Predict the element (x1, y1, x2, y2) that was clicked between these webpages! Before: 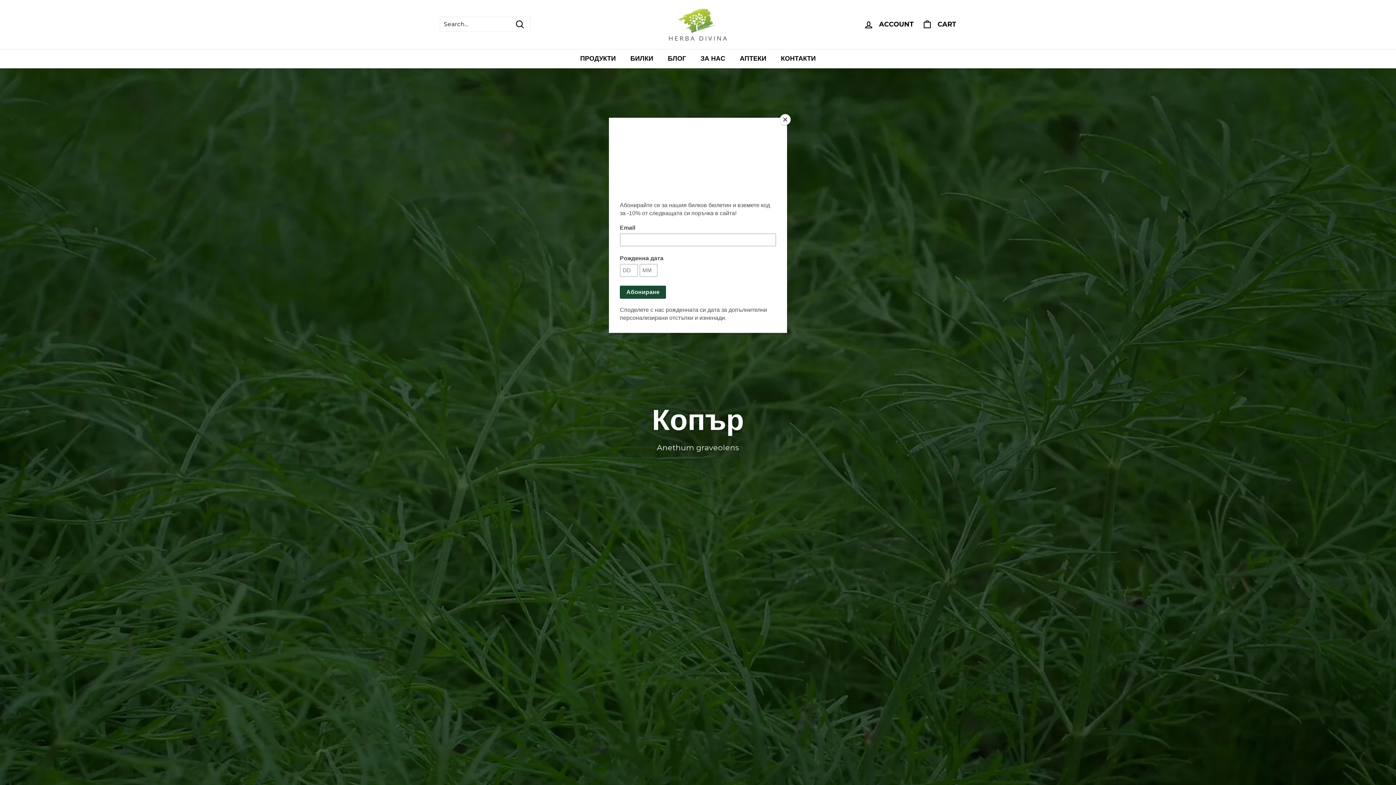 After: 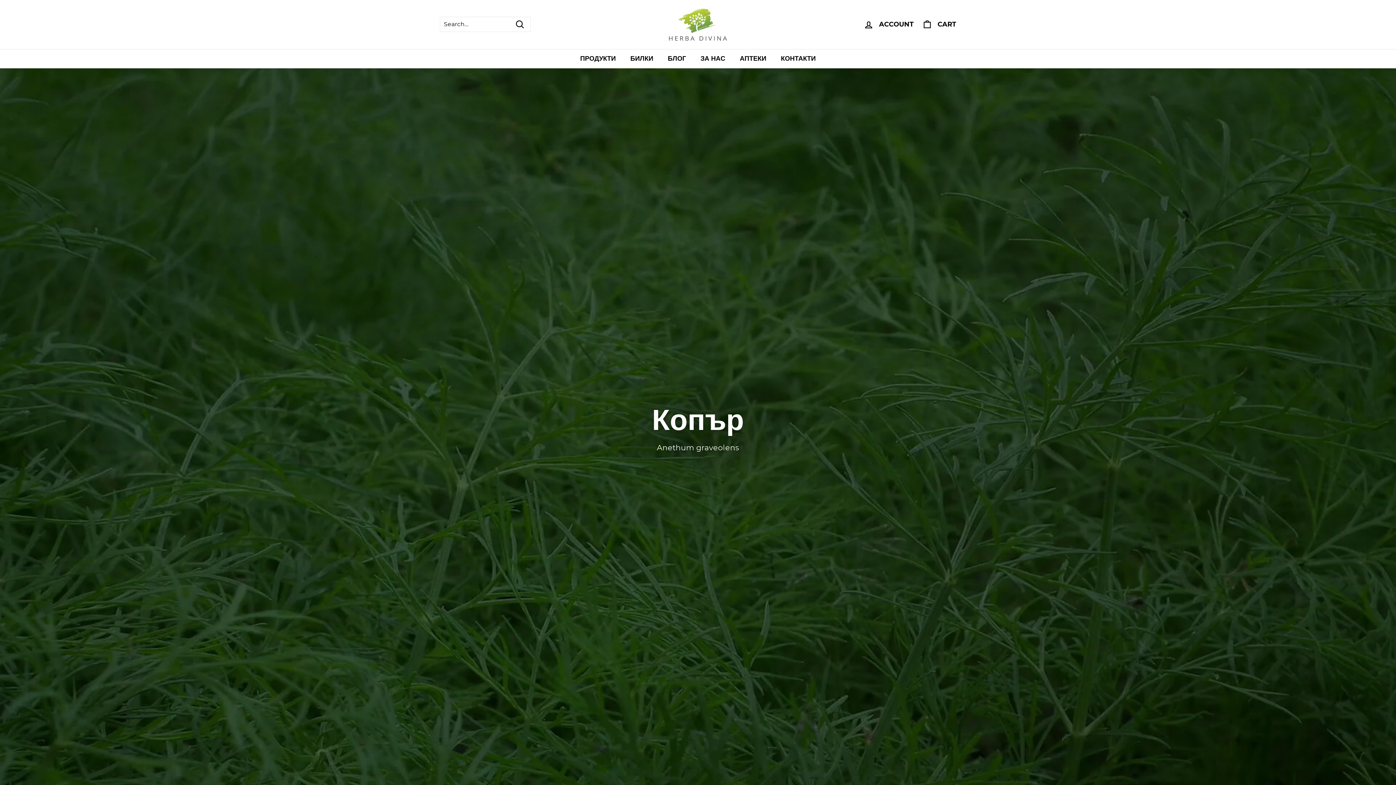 Action: bbox: (780, 114, 790, 125) label: Close